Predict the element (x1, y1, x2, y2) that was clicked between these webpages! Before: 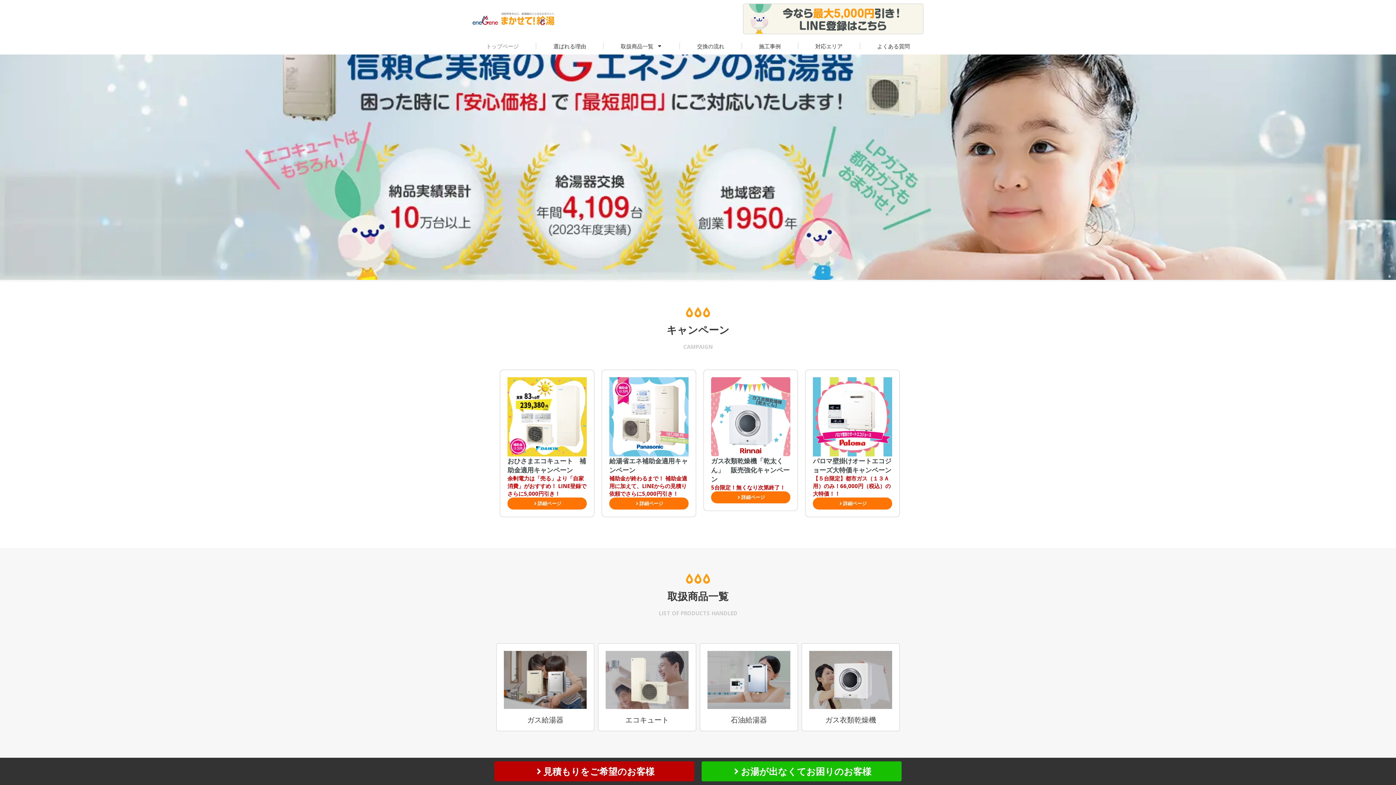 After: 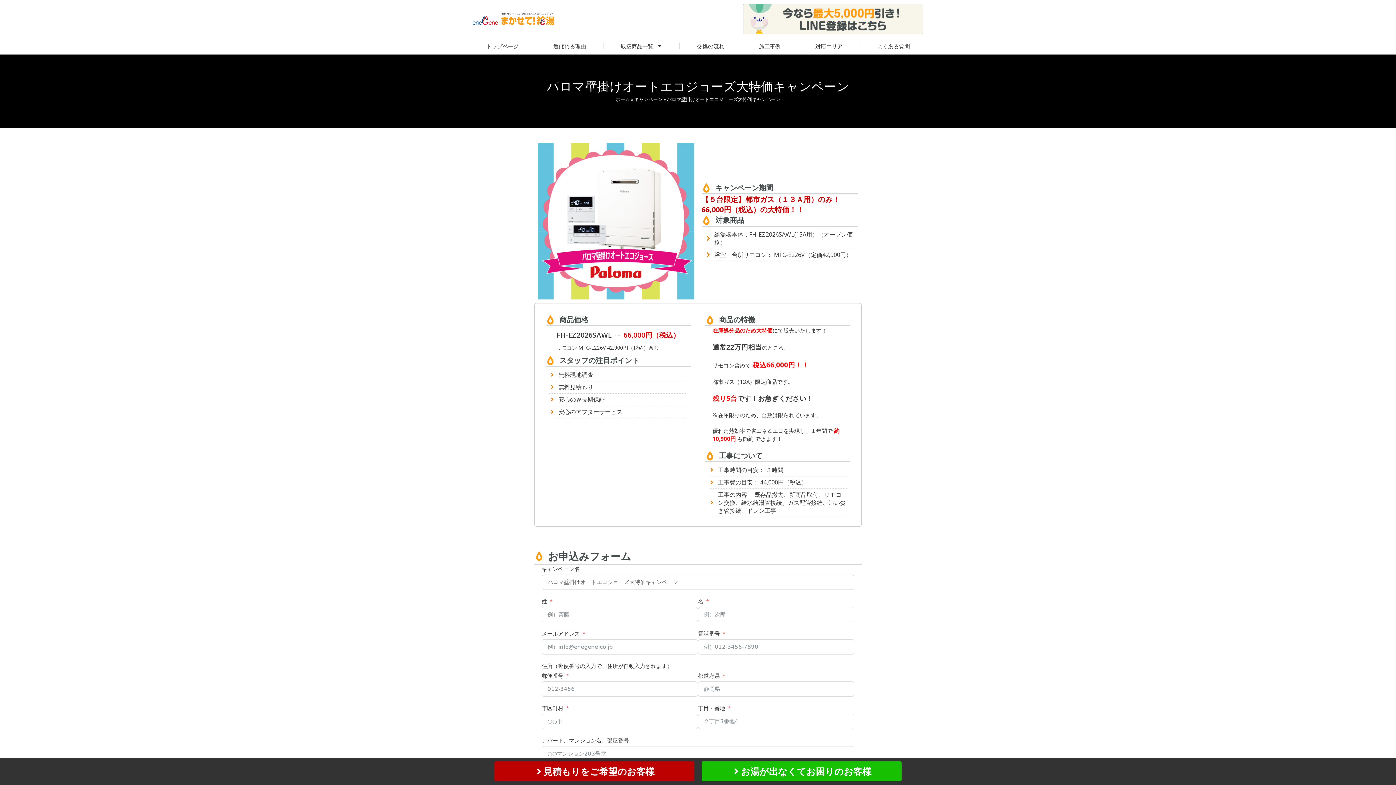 Action: bbox: (813, 497, 892, 509) label: 詳細ページ